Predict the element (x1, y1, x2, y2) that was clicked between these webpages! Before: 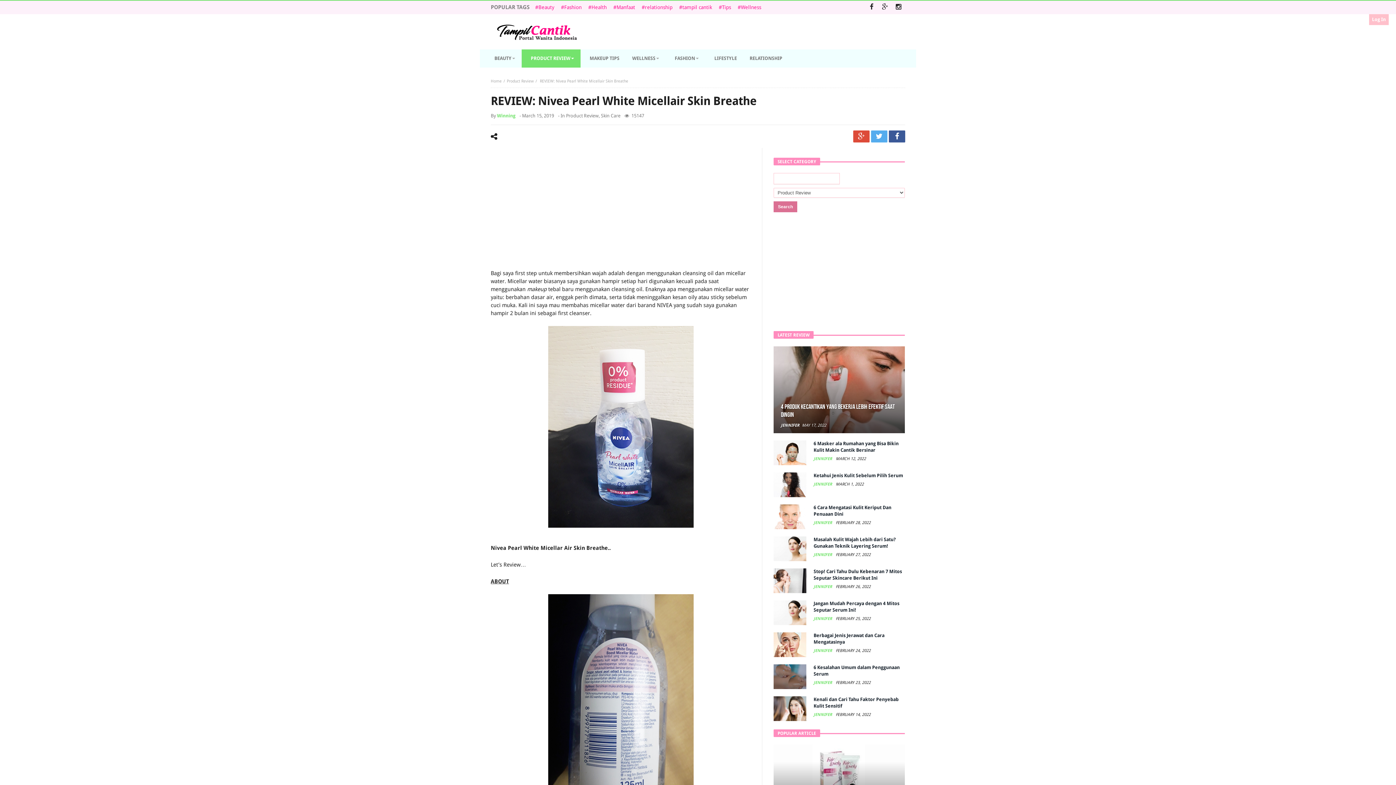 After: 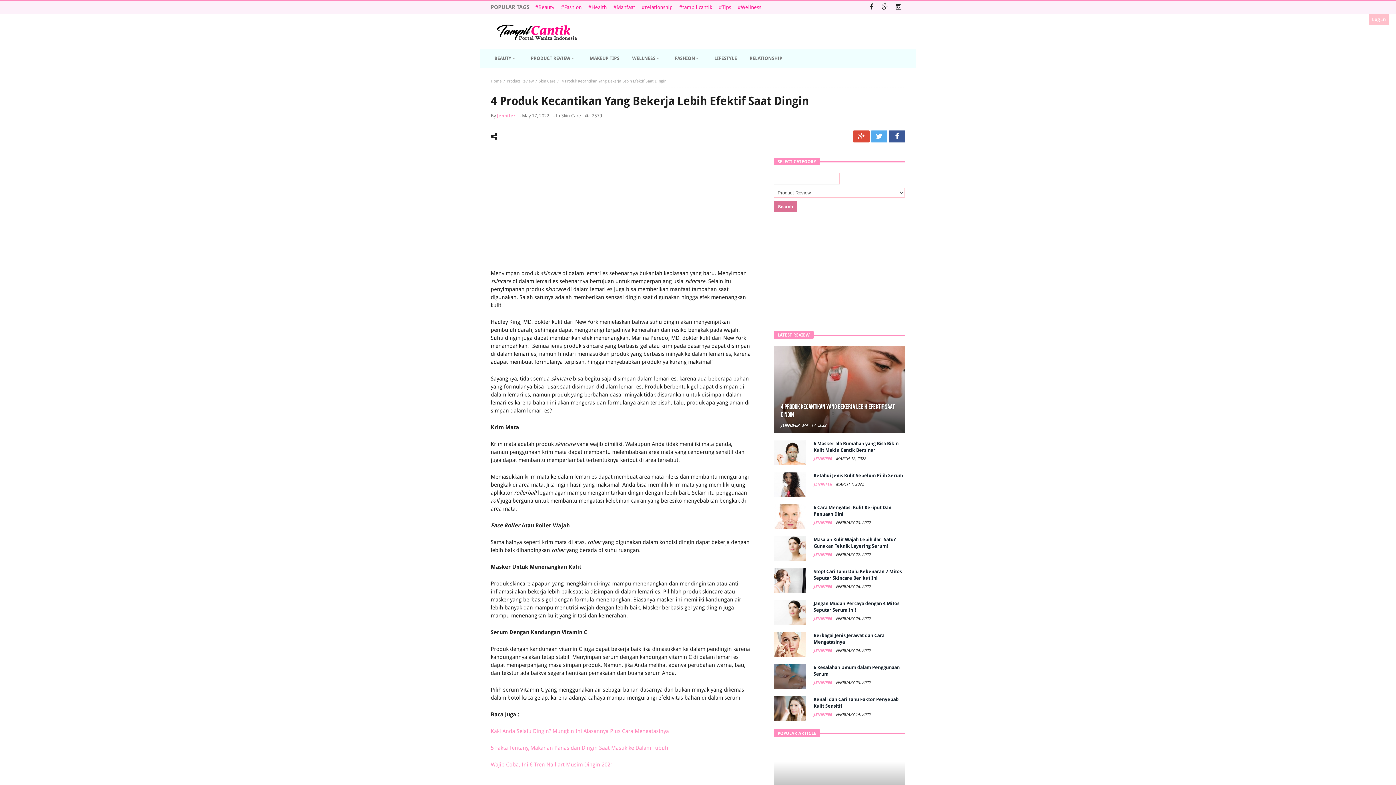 Action: bbox: (773, 346, 905, 433)